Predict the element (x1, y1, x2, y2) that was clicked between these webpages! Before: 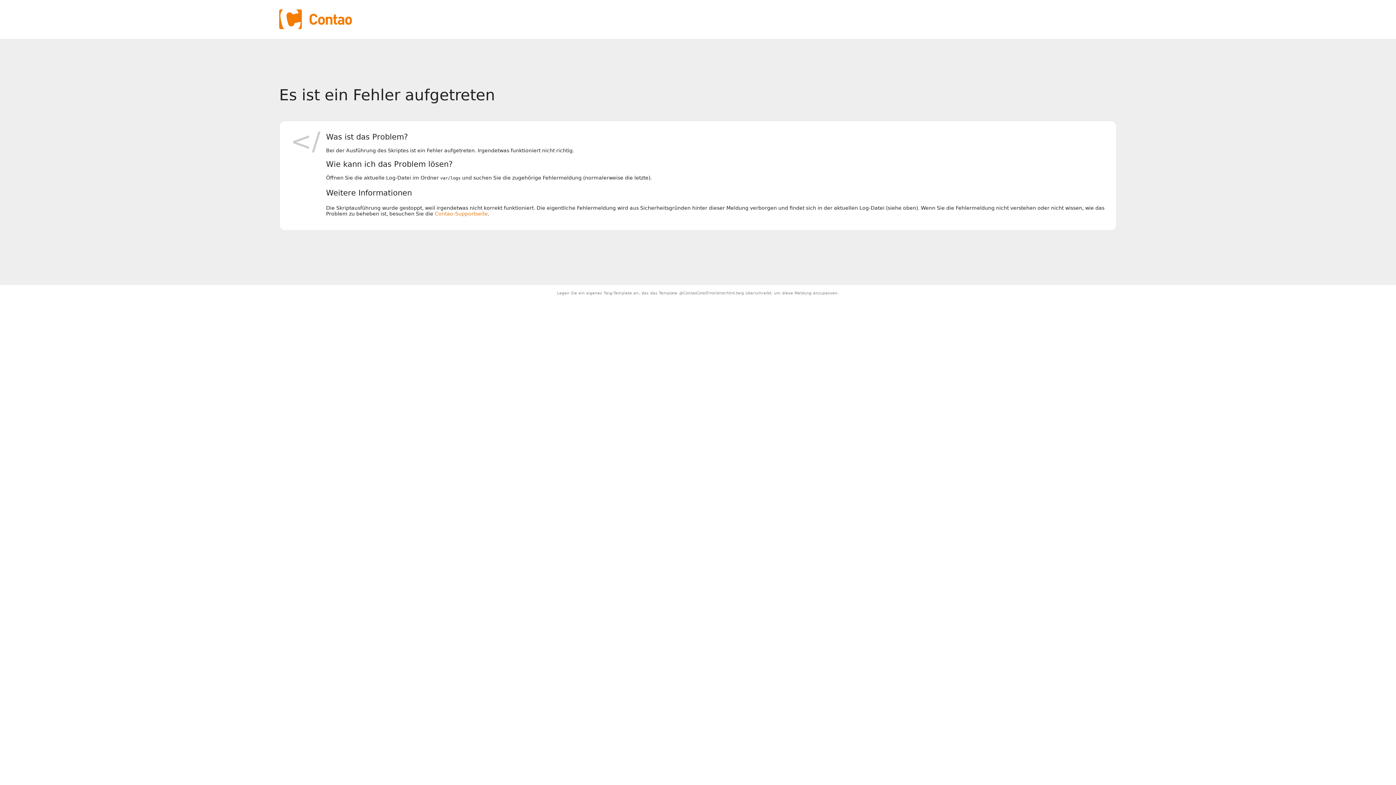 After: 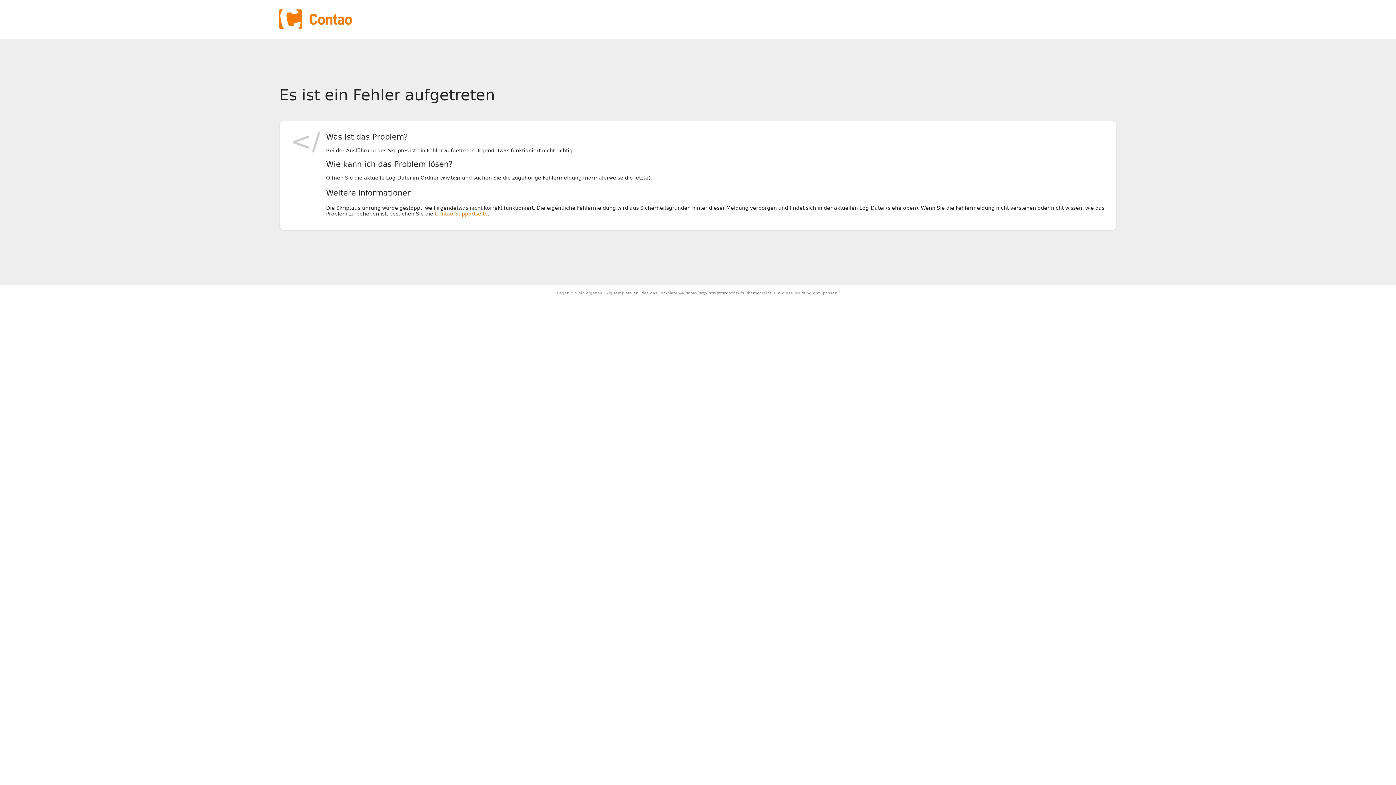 Action: bbox: (434, 211, 488, 216) label: Contao-Supportseite